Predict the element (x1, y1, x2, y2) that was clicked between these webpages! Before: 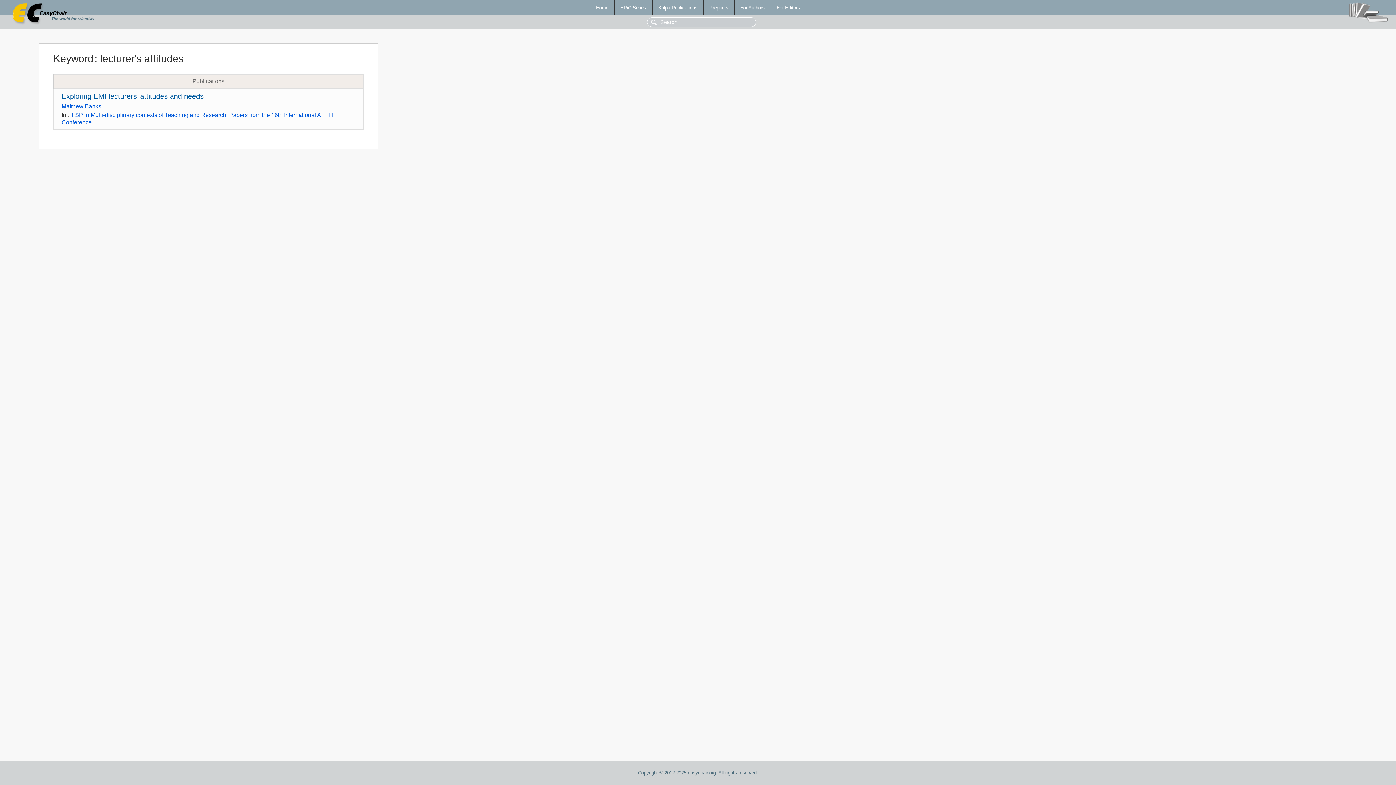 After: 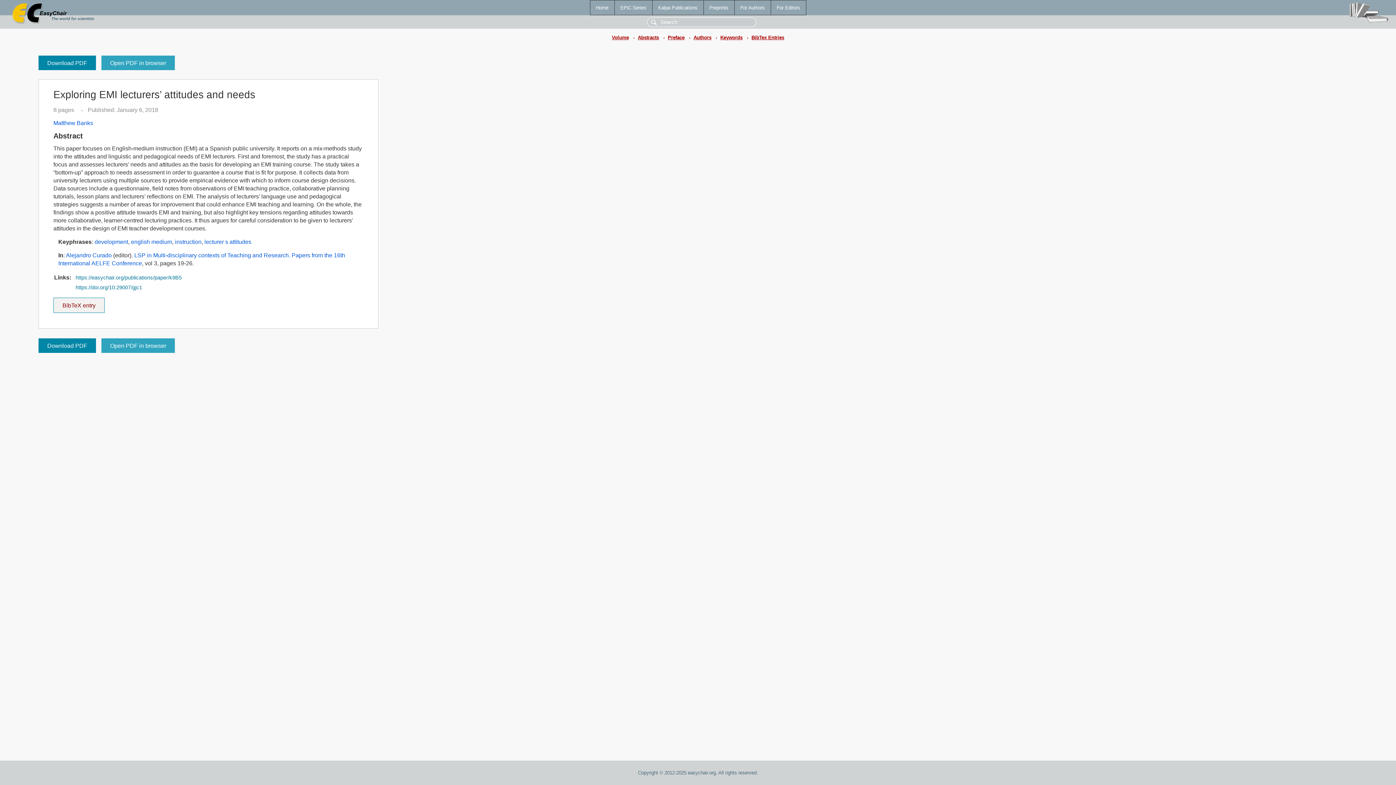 Action: bbox: (61, 92, 203, 100) label: Exploring EMI lecturers’ attitudes and needs